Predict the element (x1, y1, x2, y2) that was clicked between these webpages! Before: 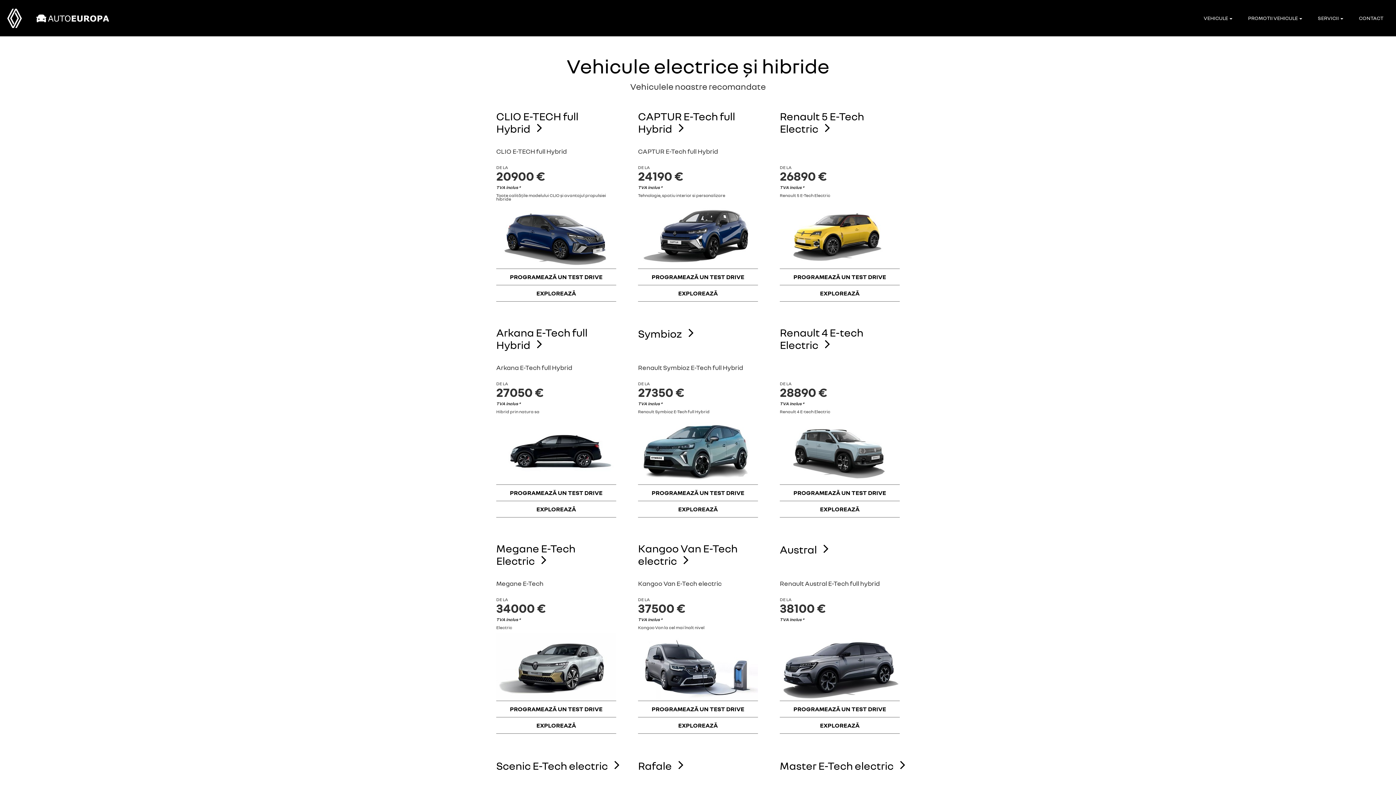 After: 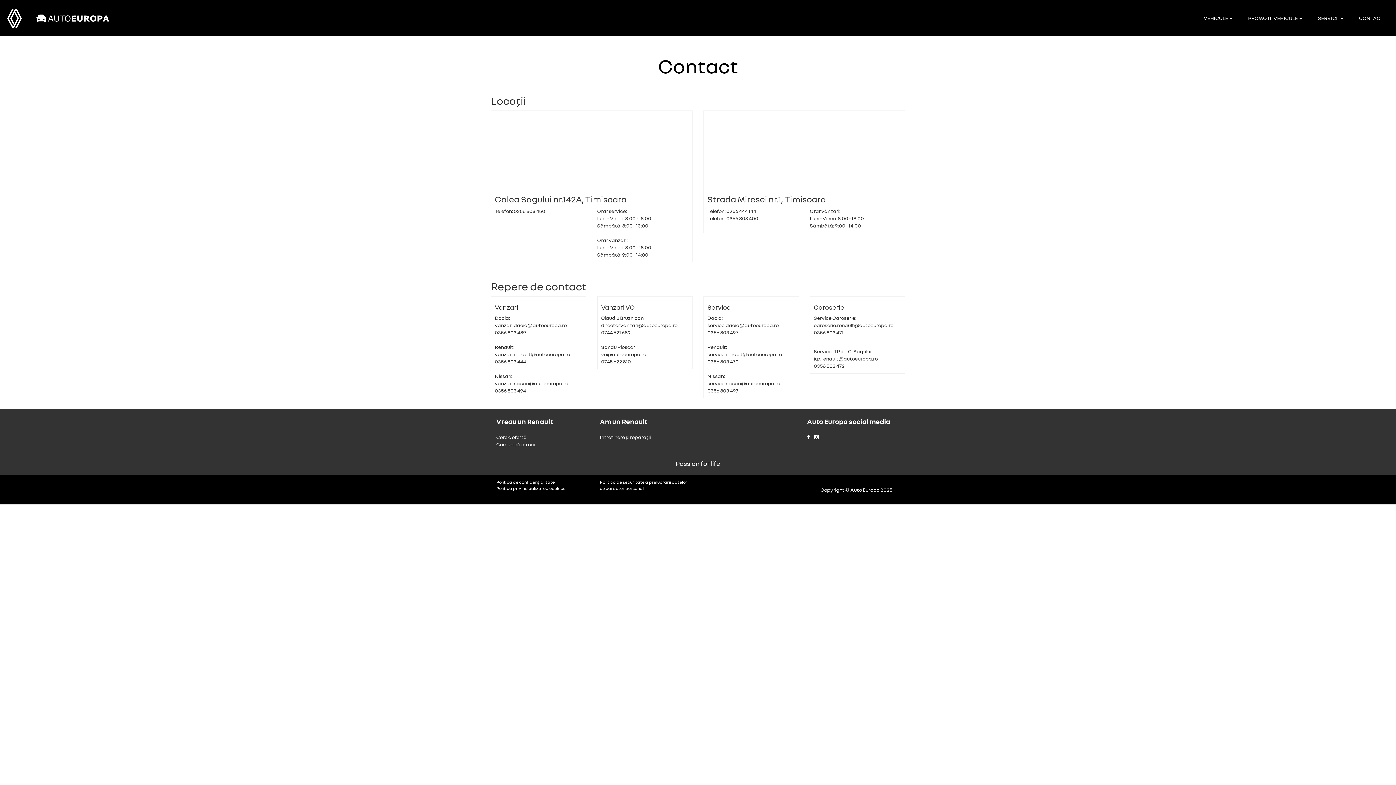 Action: label: CONTACT bbox: (1352, 10, 1390, 25)